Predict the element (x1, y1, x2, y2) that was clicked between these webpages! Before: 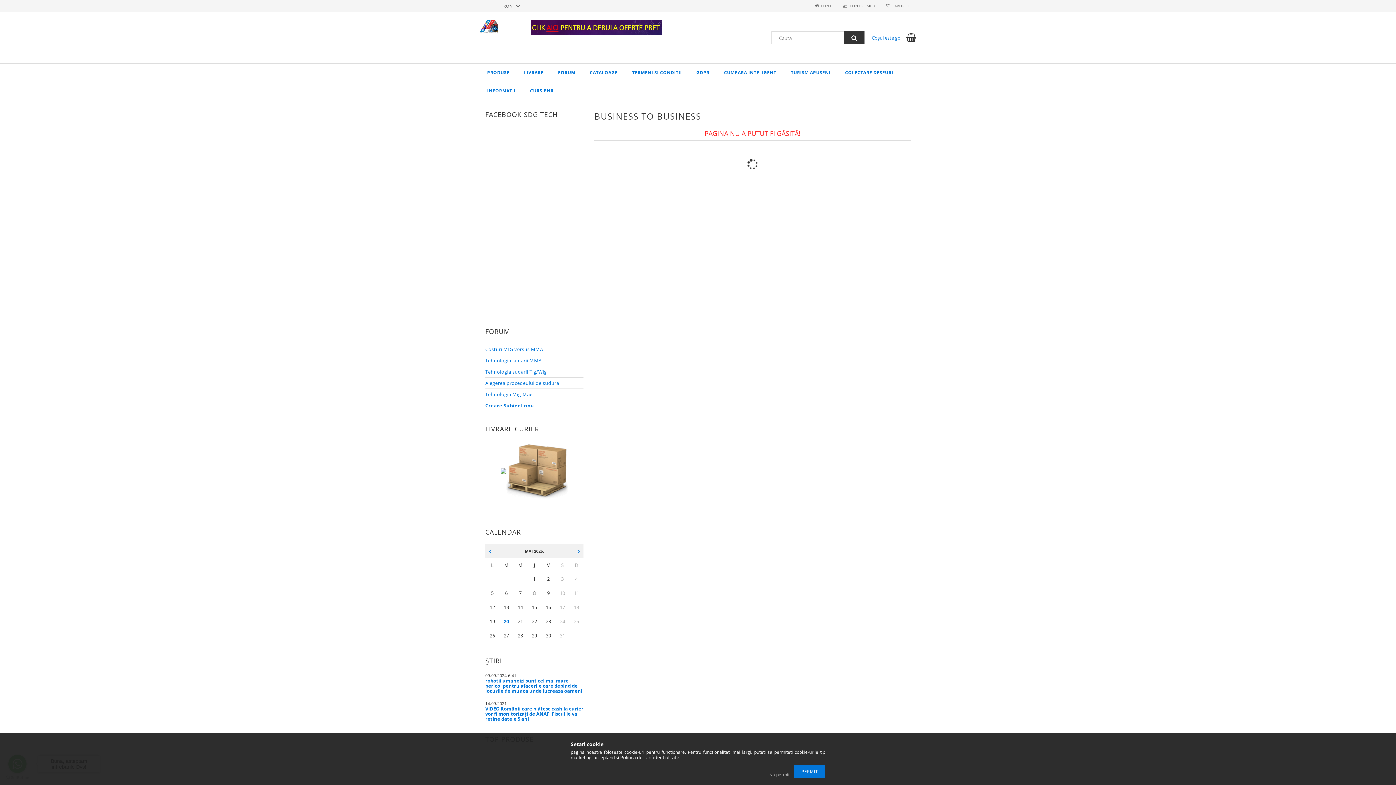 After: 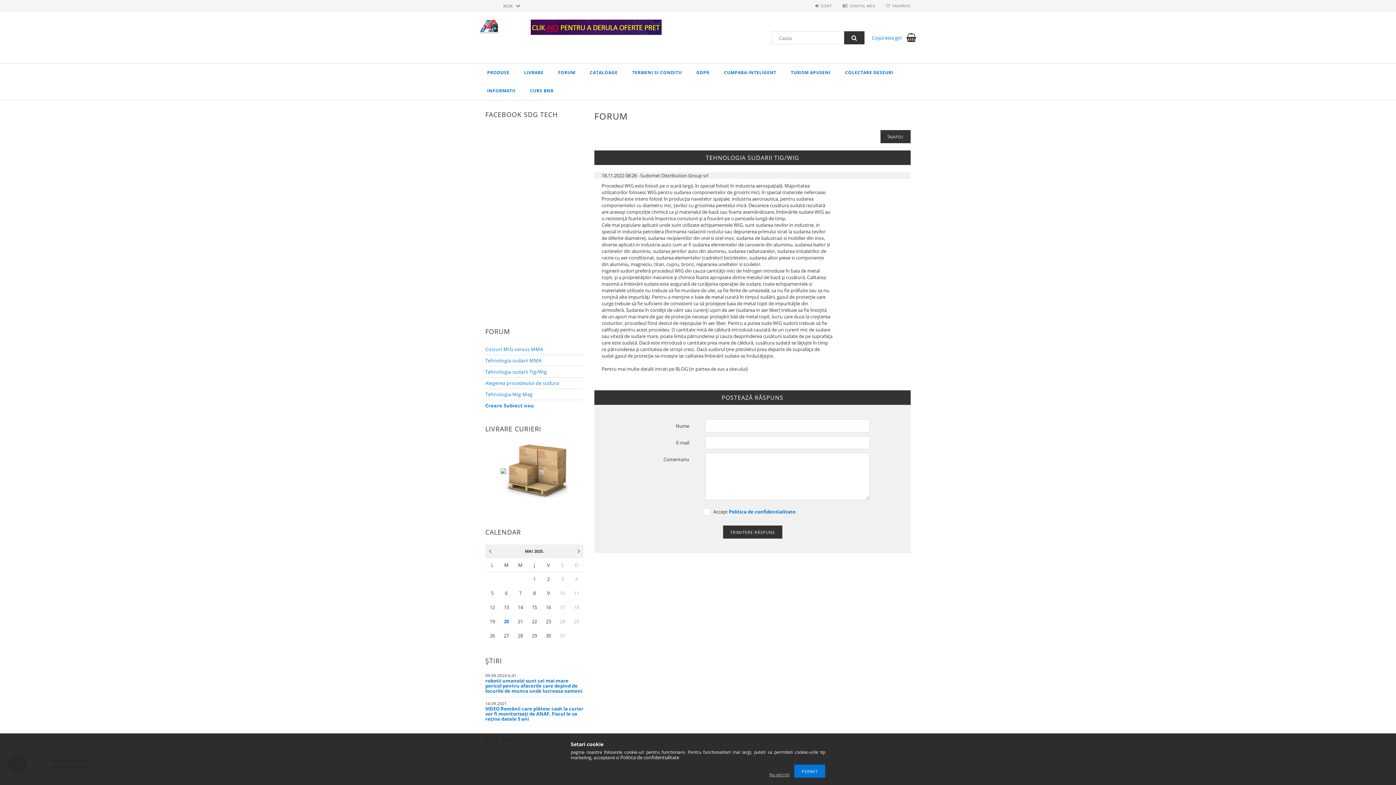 Action: label: Tehnologia sudarii Tig/Wig bbox: (485, 368, 546, 375)